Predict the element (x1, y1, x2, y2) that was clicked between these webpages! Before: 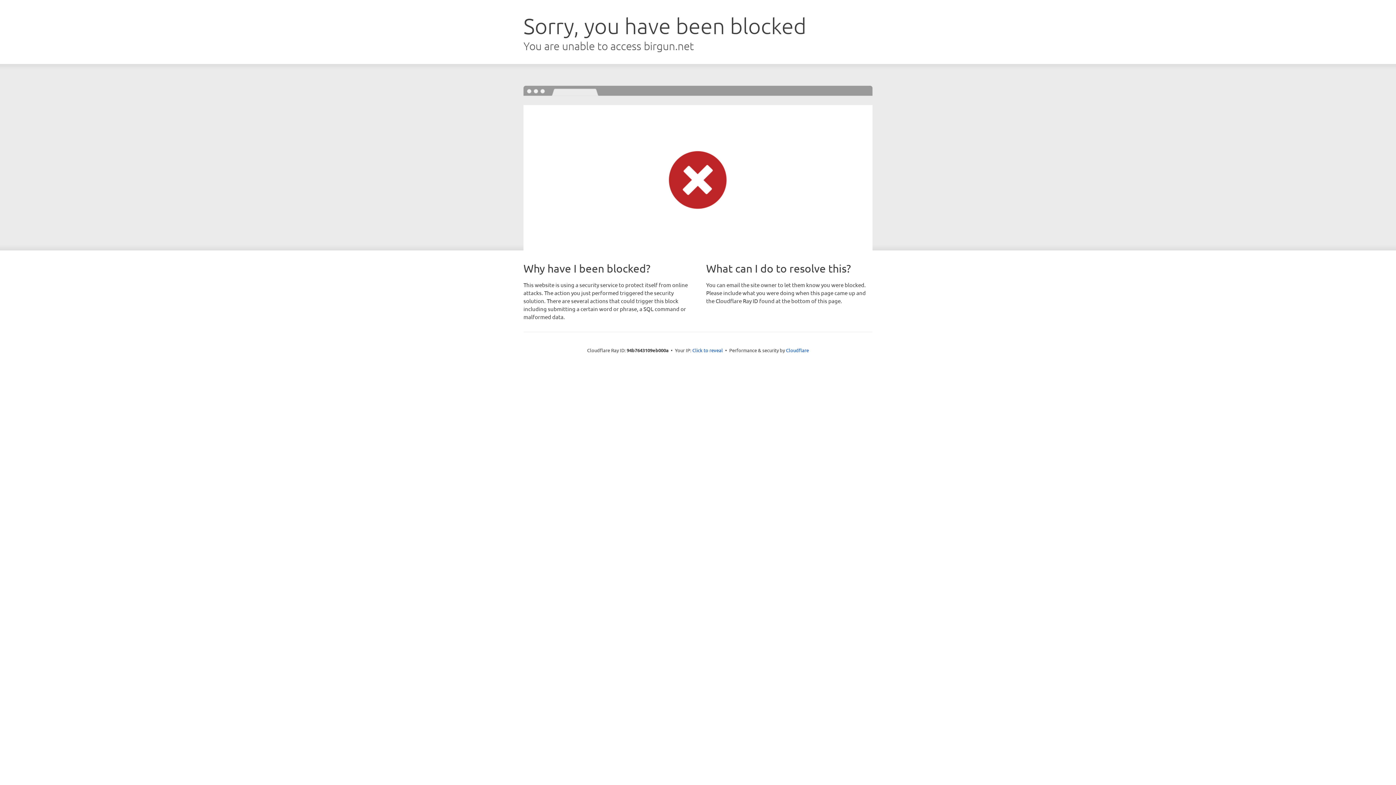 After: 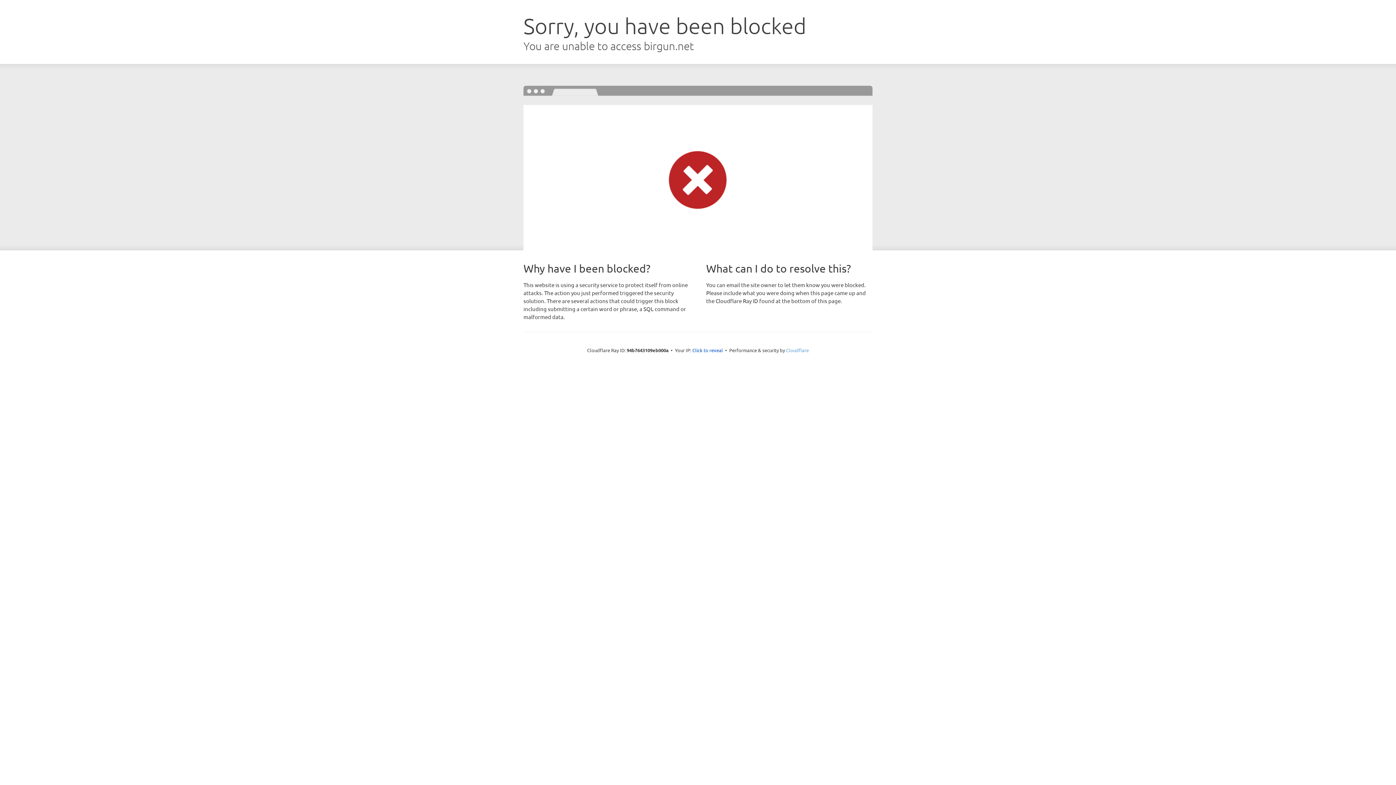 Action: label: Cloudflare bbox: (786, 347, 809, 353)